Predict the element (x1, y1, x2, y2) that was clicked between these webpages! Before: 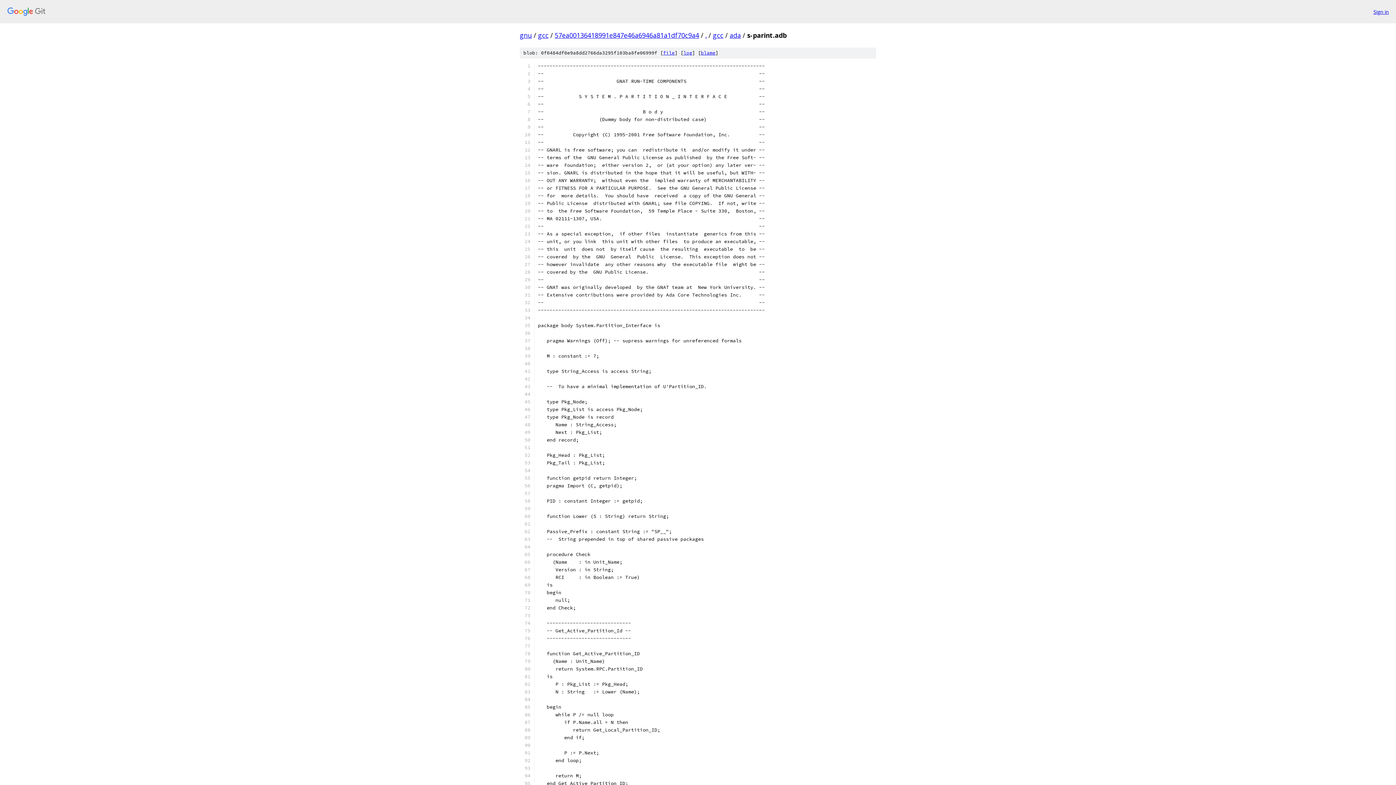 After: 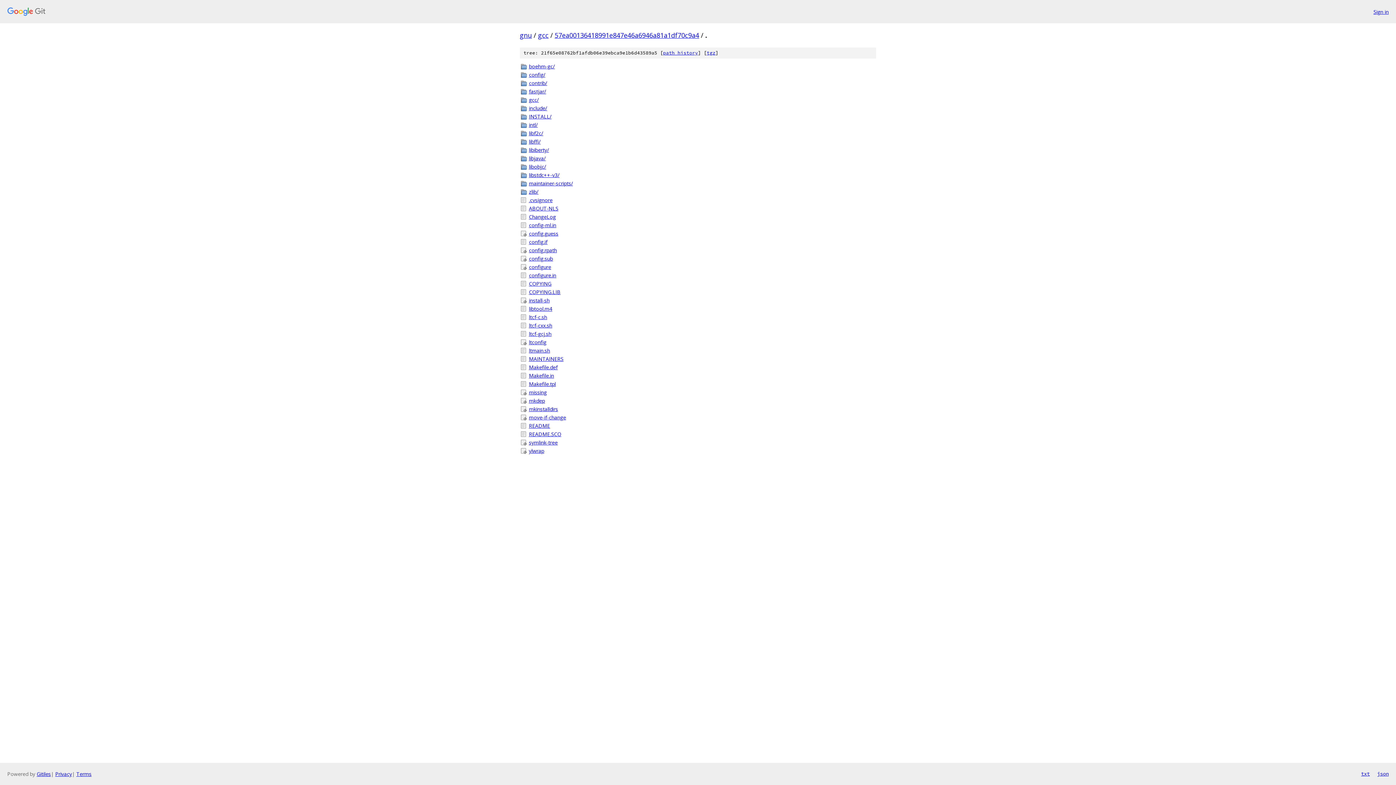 Action: bbox: (705, 30, 706, 39) label: .